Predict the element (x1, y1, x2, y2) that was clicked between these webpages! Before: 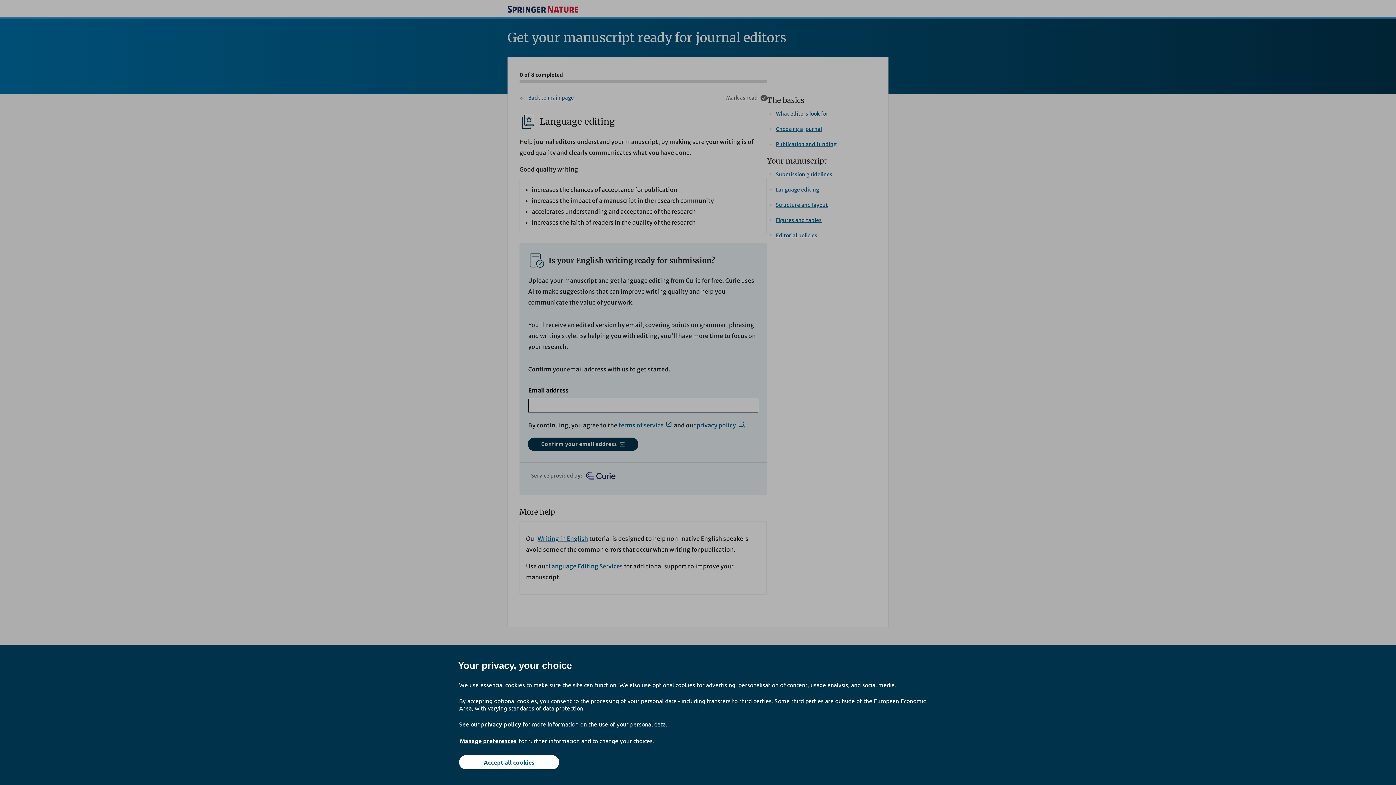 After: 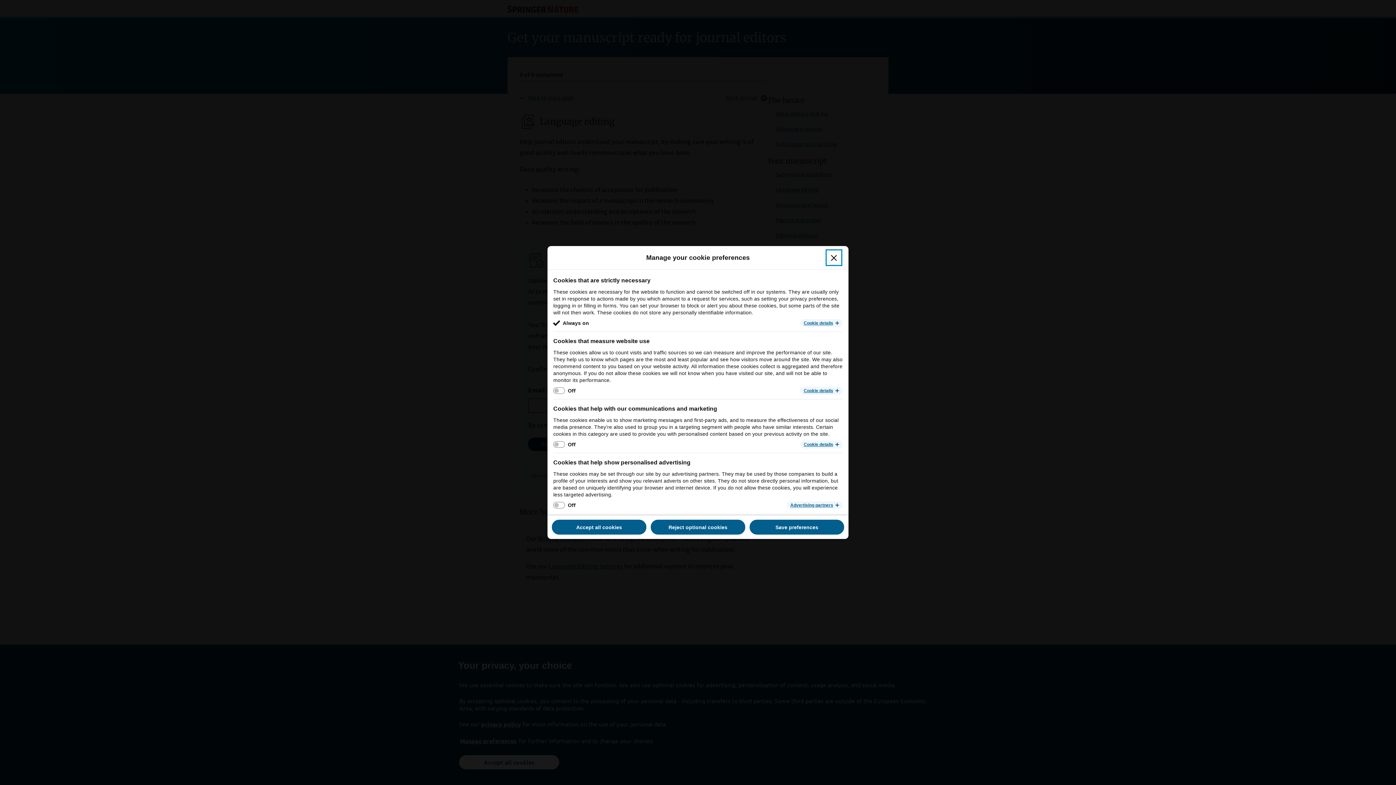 Action: bbox: (459, 737, 517, 745) label: Manage preferences